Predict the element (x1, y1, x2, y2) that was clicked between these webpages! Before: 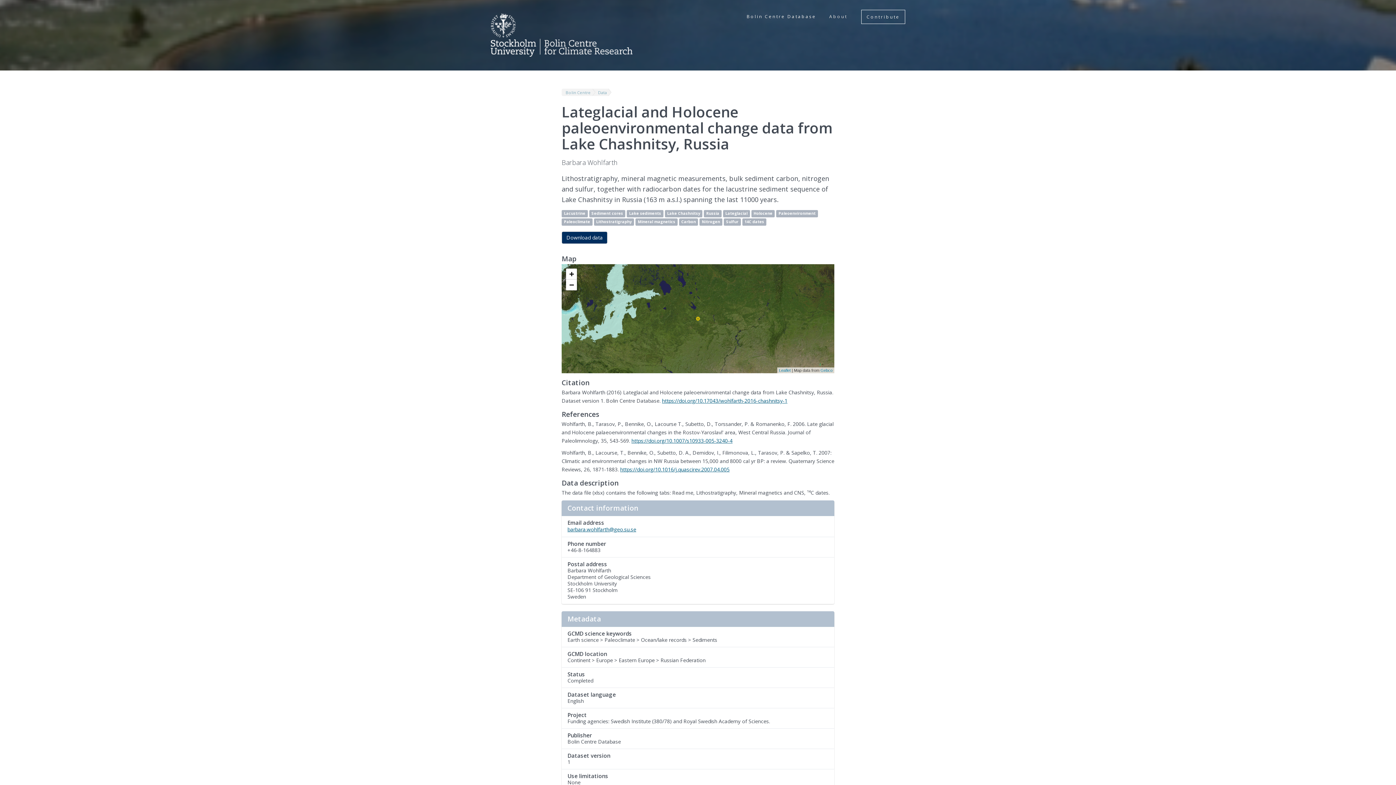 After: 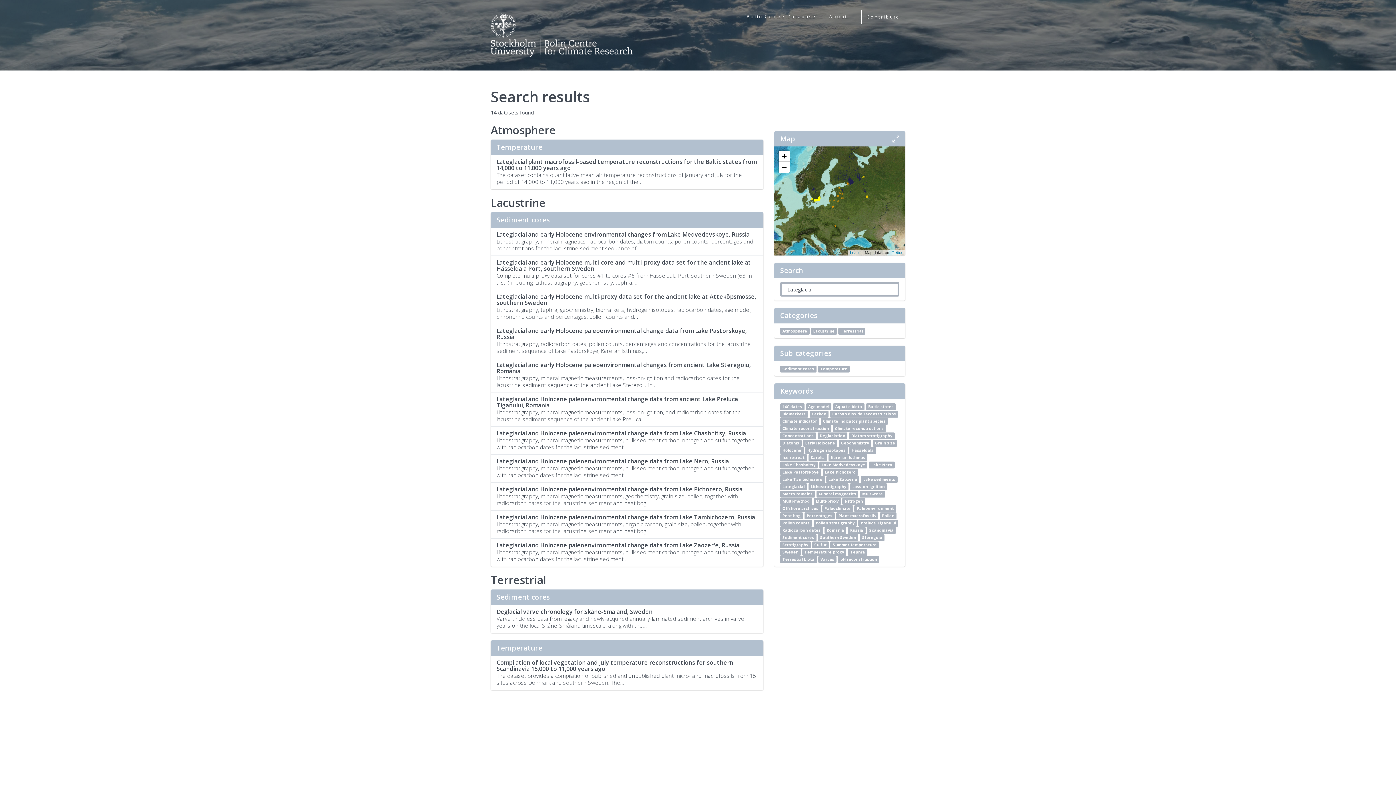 Action: label: Lateglacial bbox: (723, 210, 750, 217)